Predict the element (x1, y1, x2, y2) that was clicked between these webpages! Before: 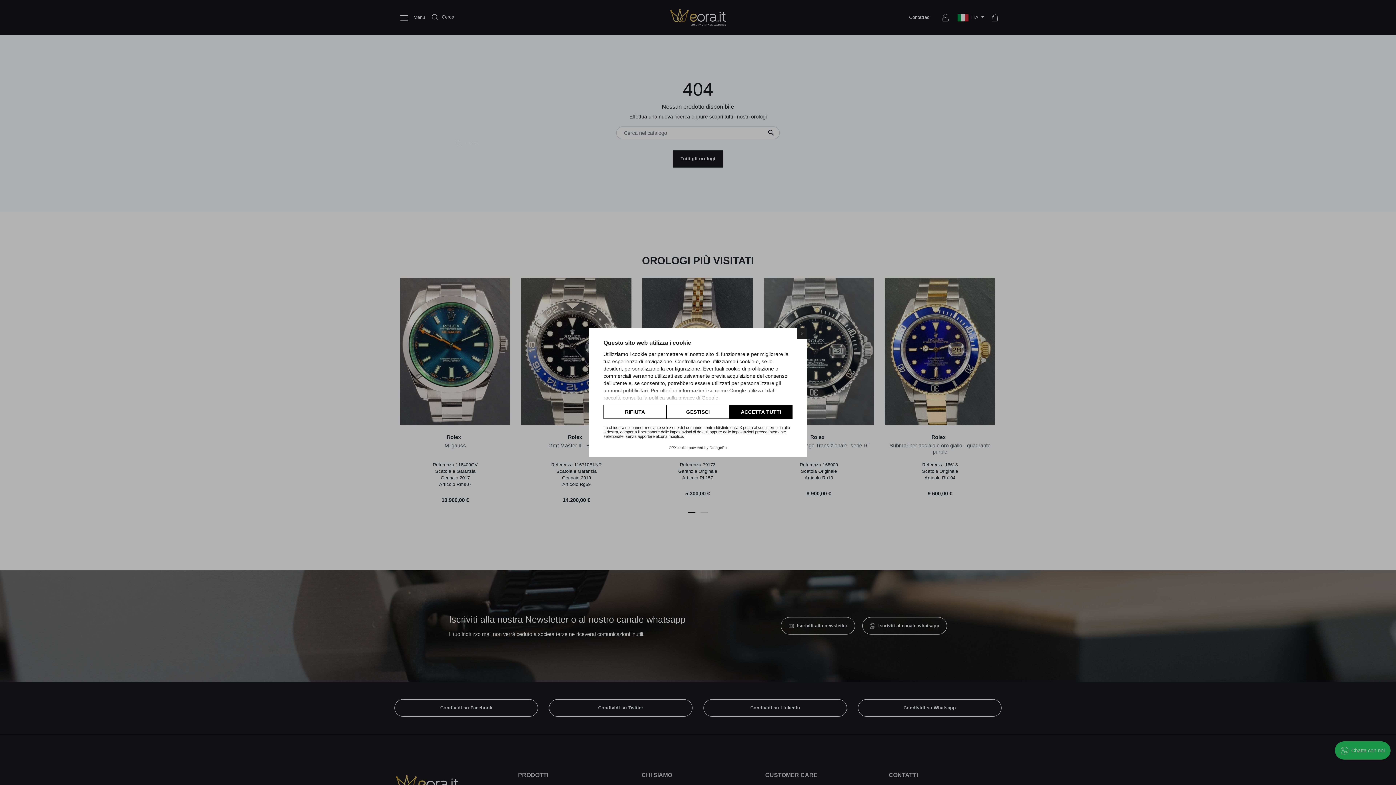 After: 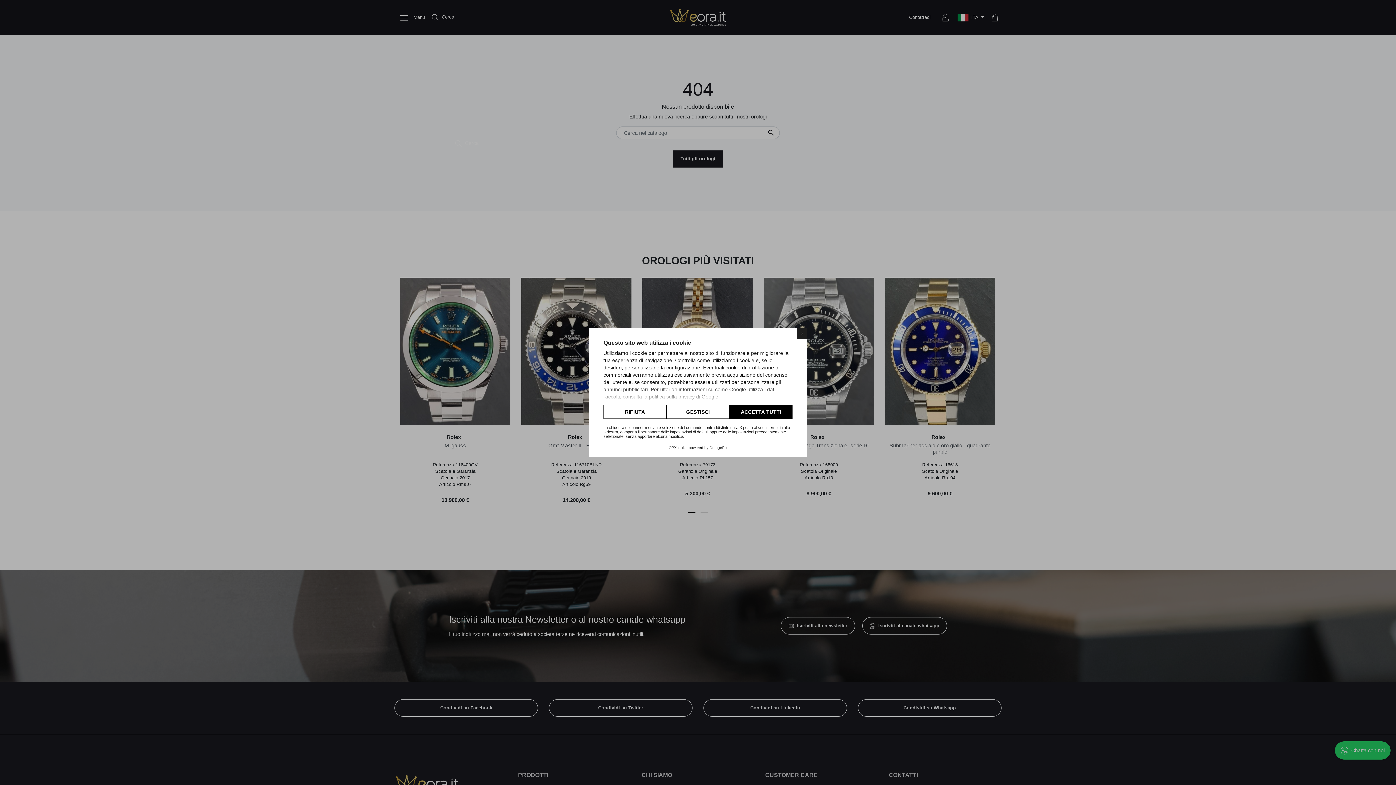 Action: bbox: (649, 395, 718, 400) label: politica sulla privacy di Google